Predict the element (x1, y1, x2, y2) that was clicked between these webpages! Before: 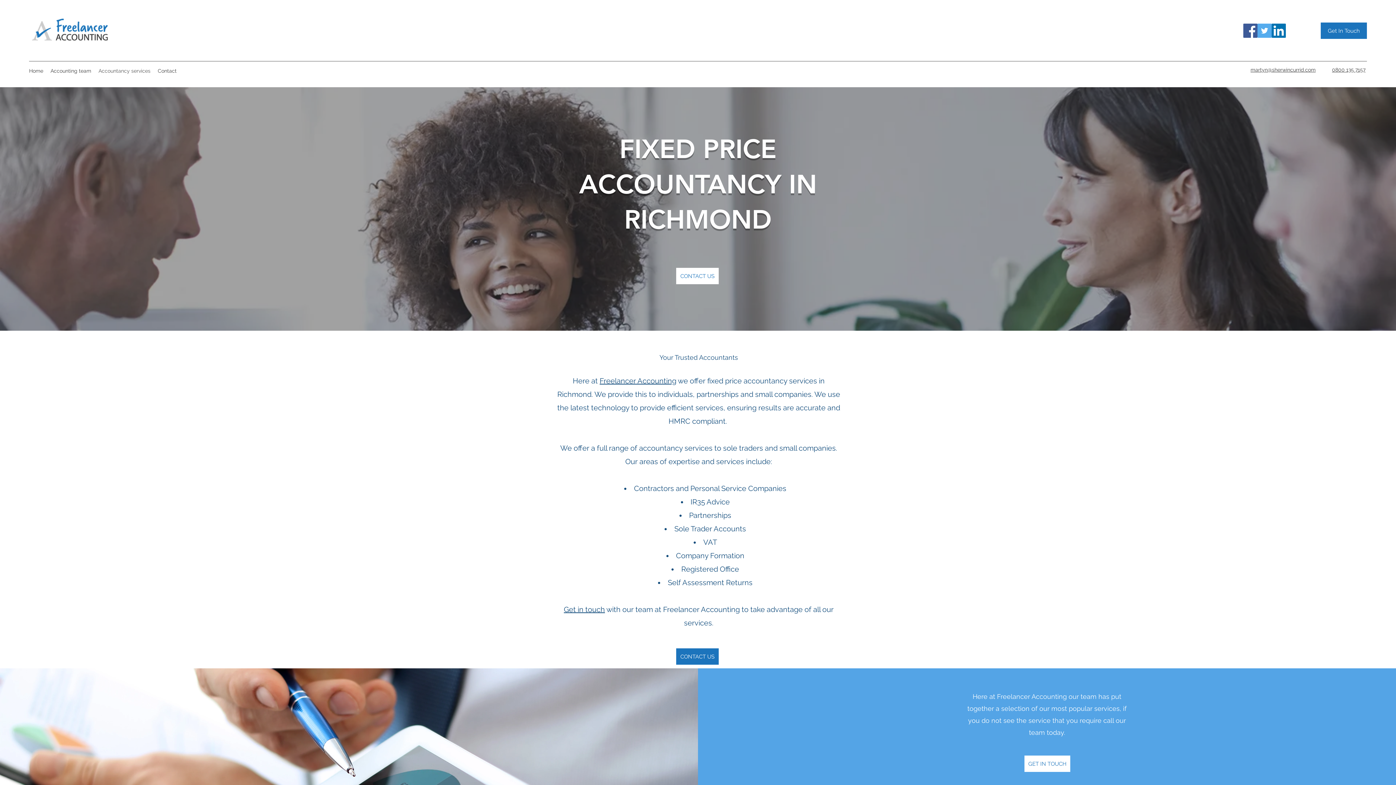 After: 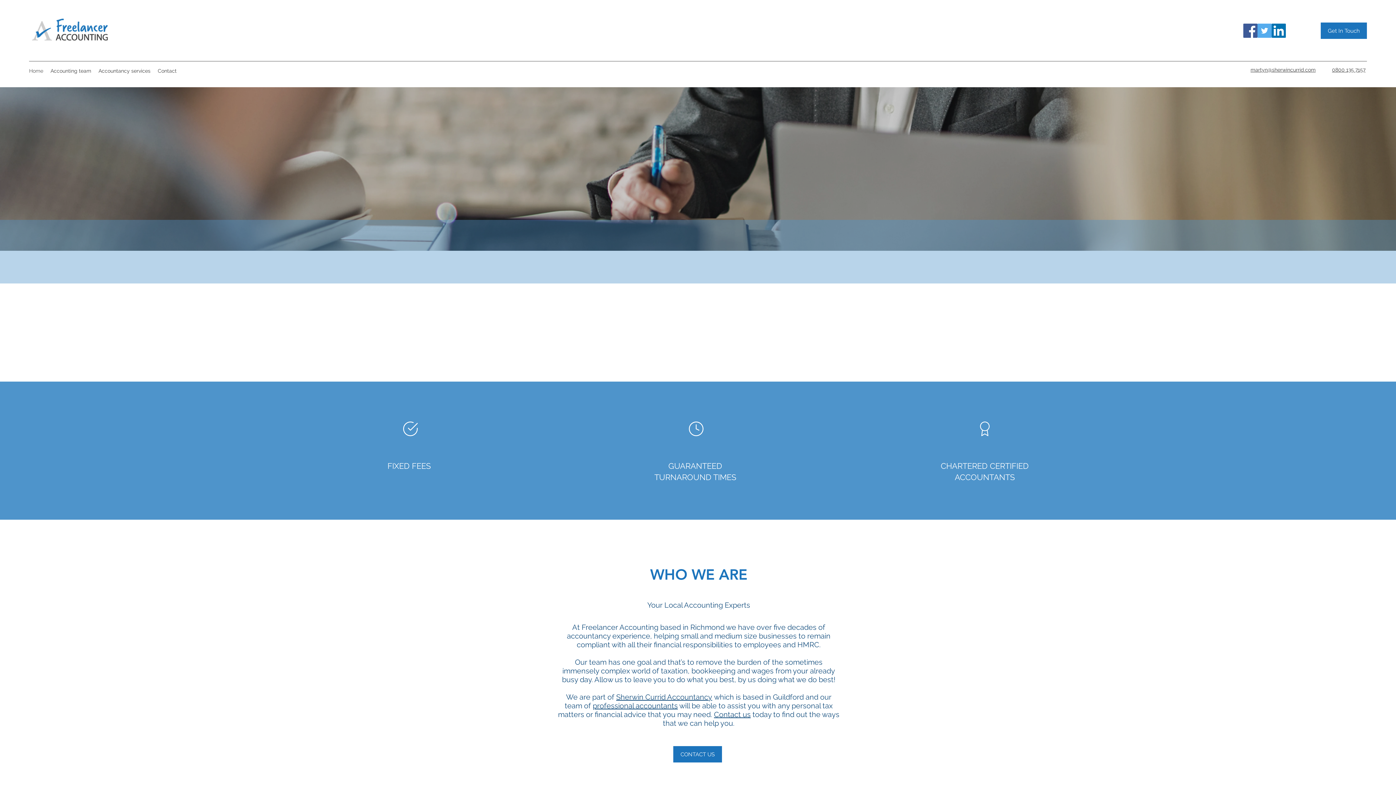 Action: bbox: (29, 12, 112, 49)